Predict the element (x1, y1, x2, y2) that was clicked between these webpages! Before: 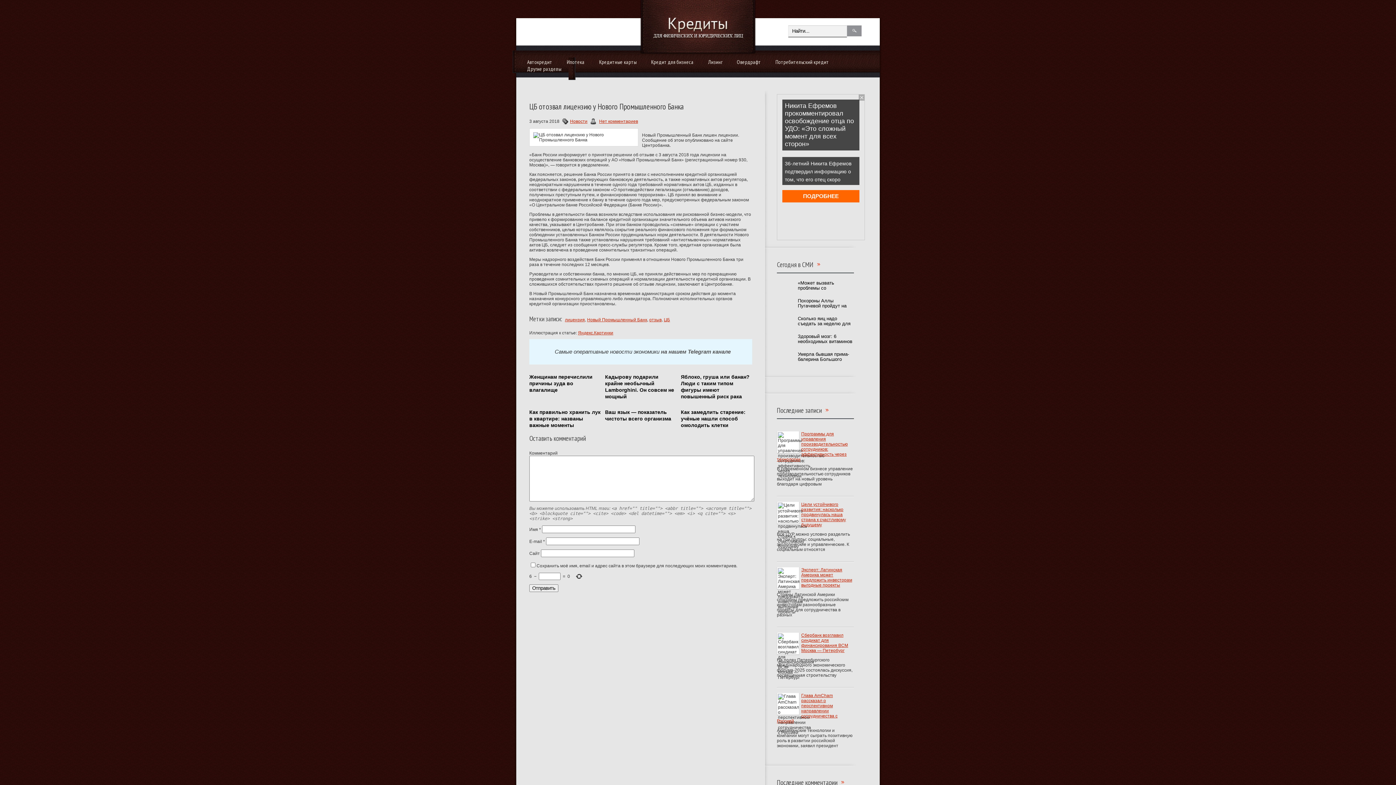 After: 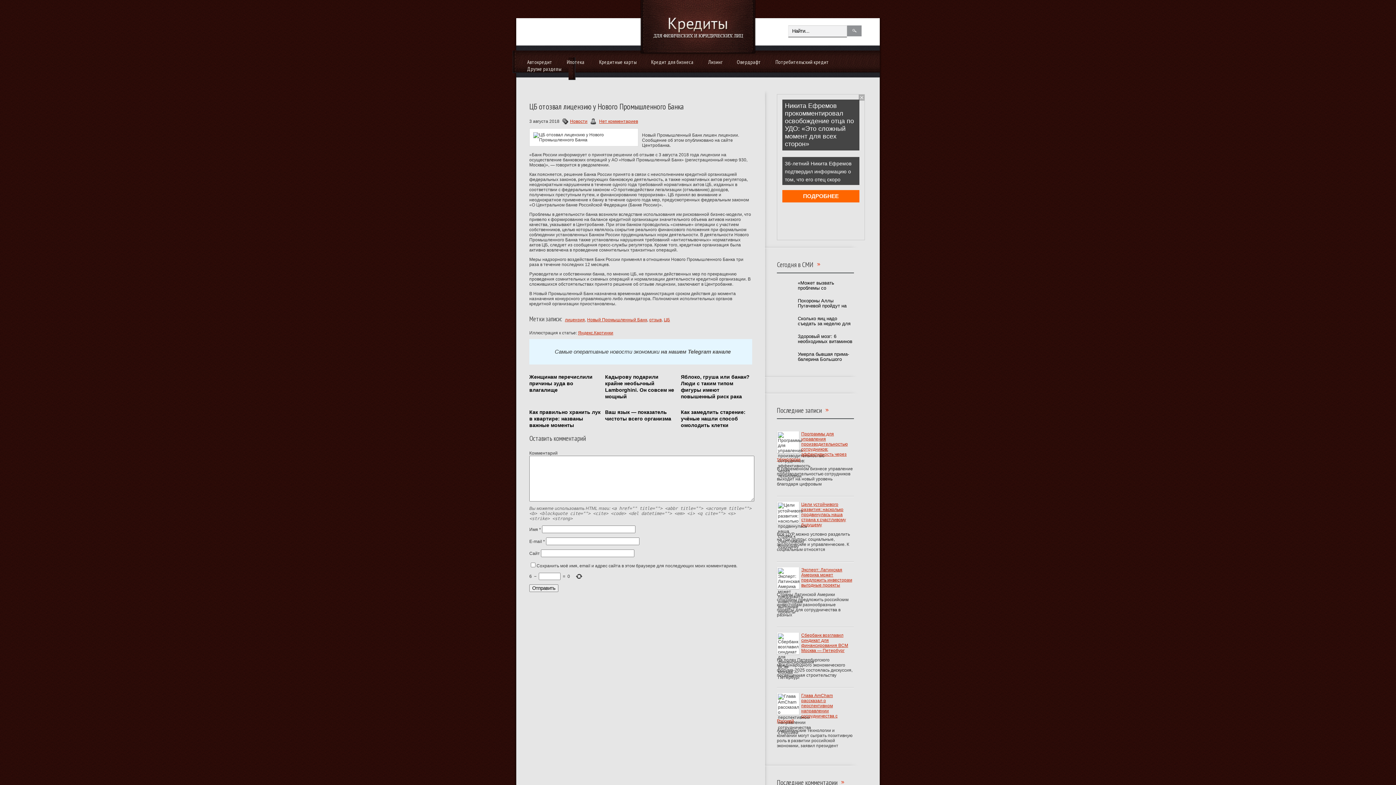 Action: label: Здоровый мозг: 6 необходимых витаминов и минералов bbox: (777, 334, 854, 344)